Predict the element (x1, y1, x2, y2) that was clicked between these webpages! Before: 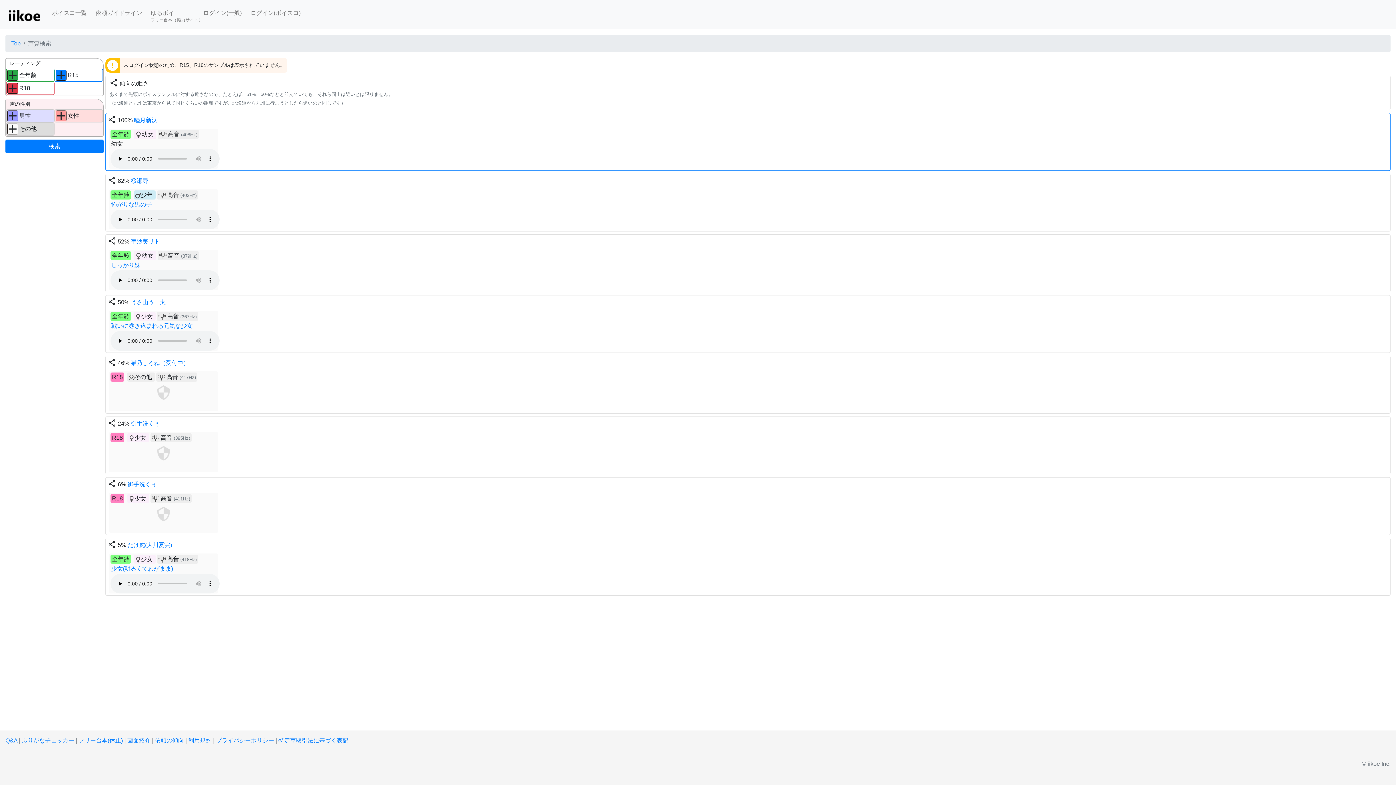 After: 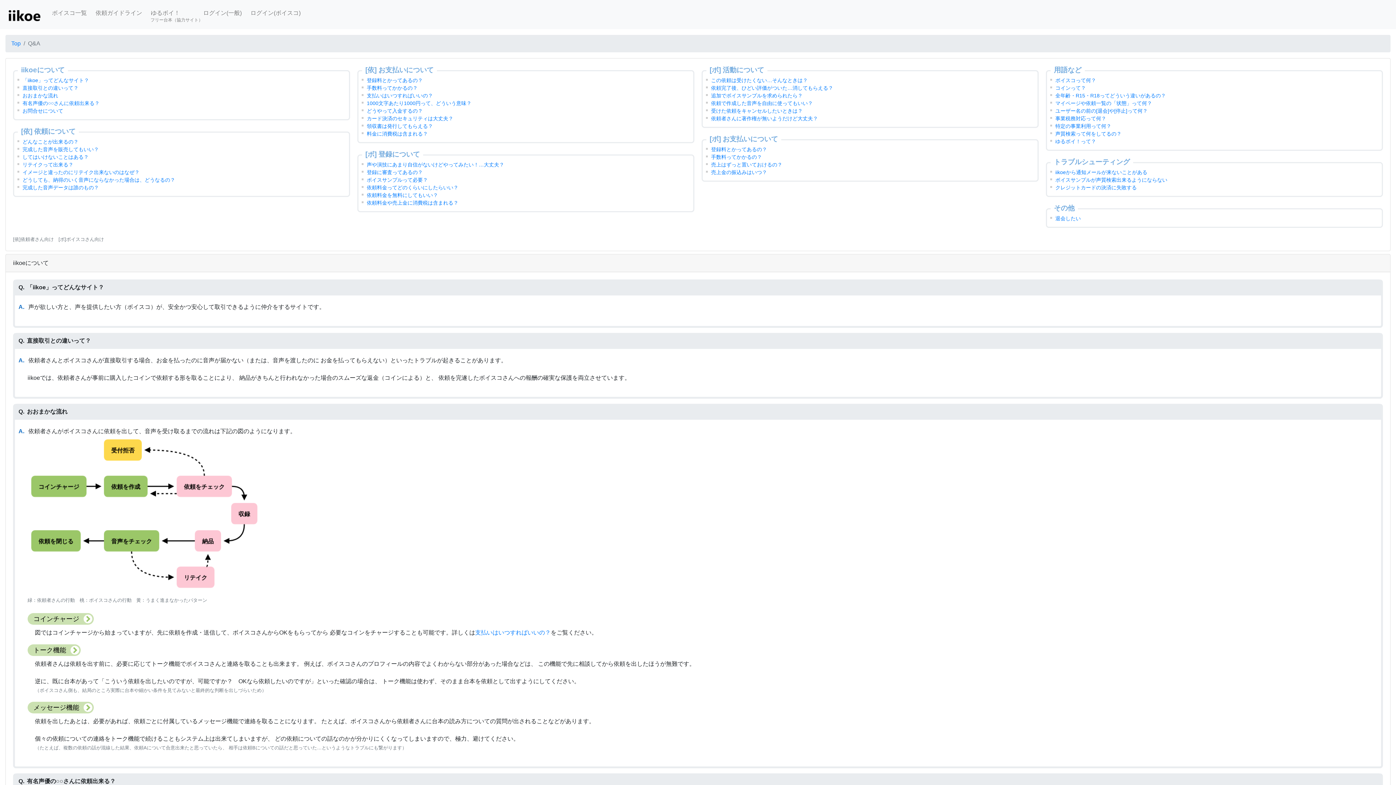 Action: label: Q&A bbox: (5, 737, 17, 744)